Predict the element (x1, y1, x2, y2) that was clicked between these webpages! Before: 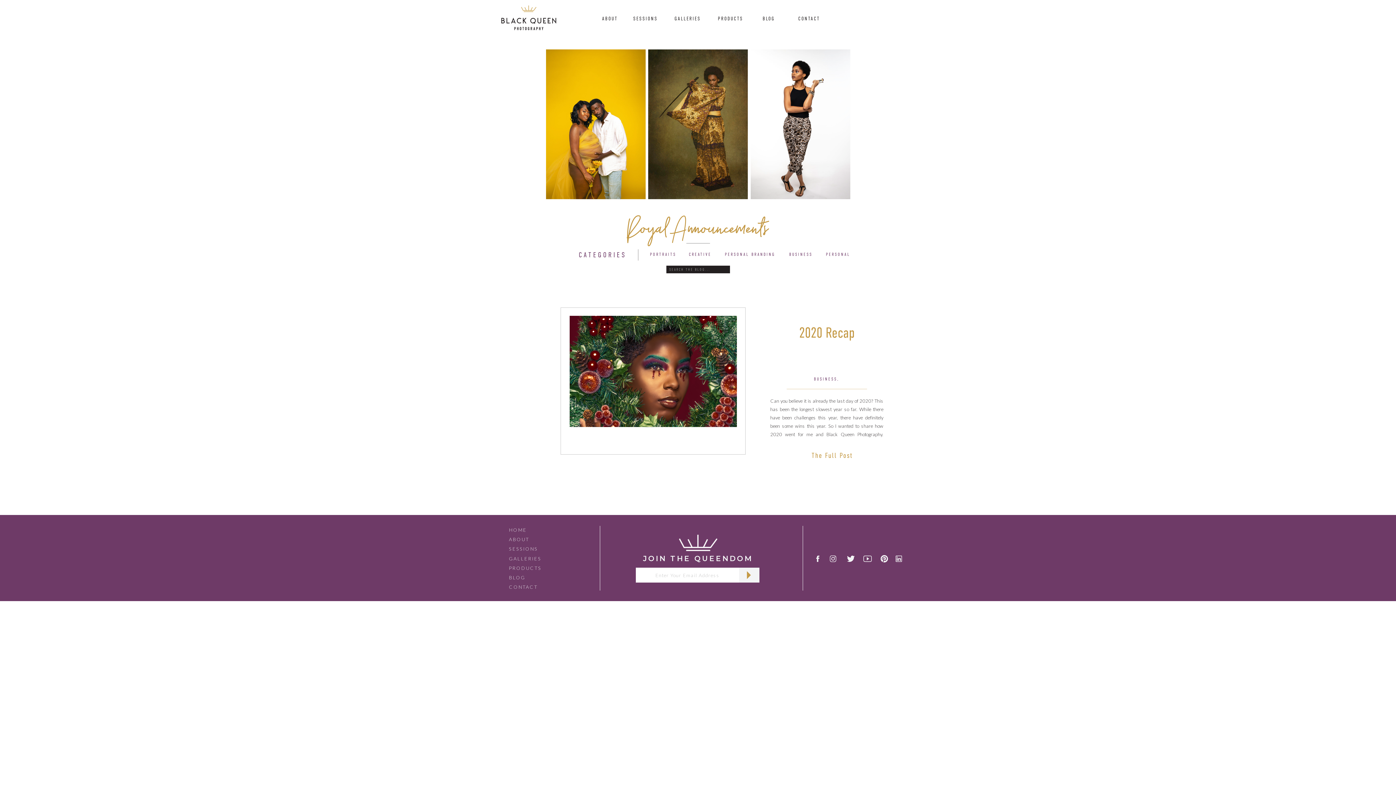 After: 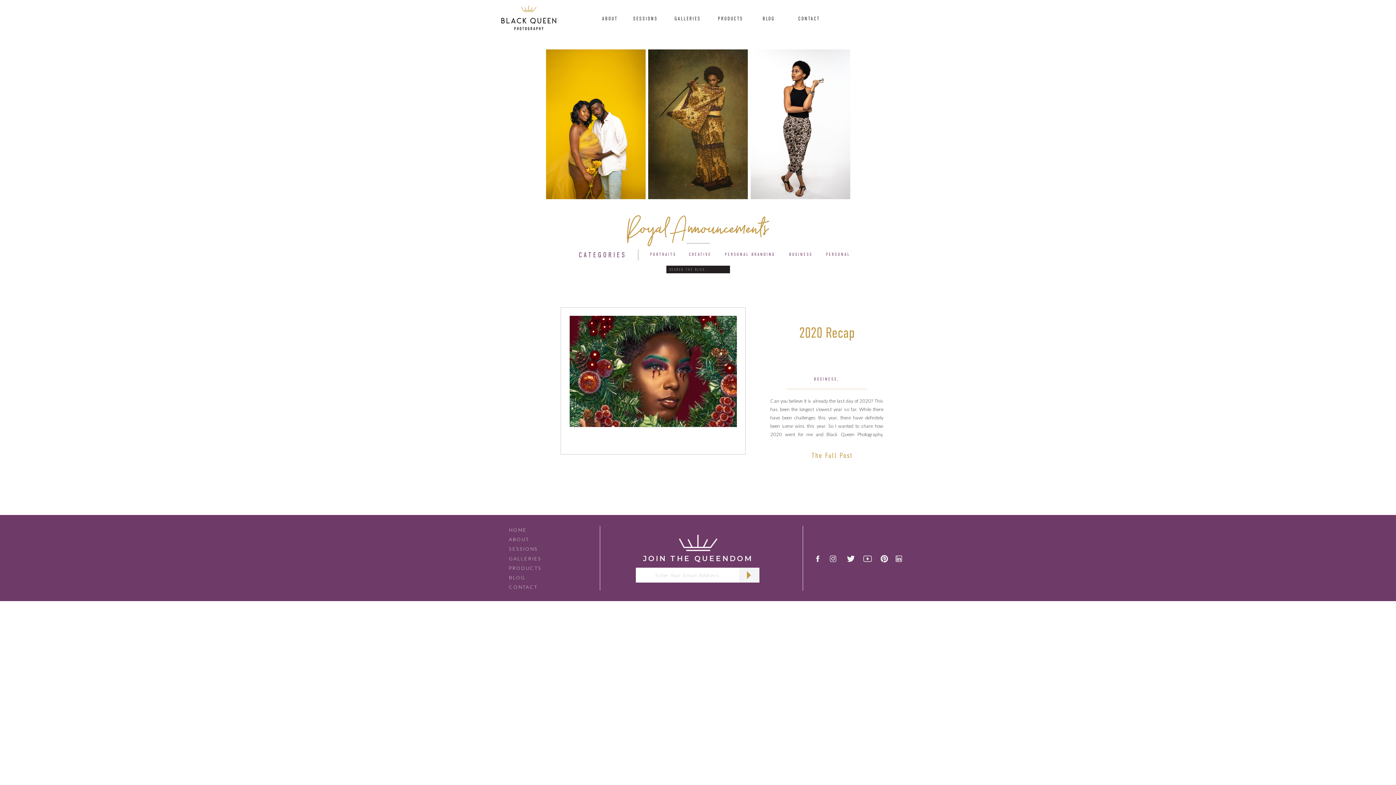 Action: bbox: (894, 554, 903, 563)